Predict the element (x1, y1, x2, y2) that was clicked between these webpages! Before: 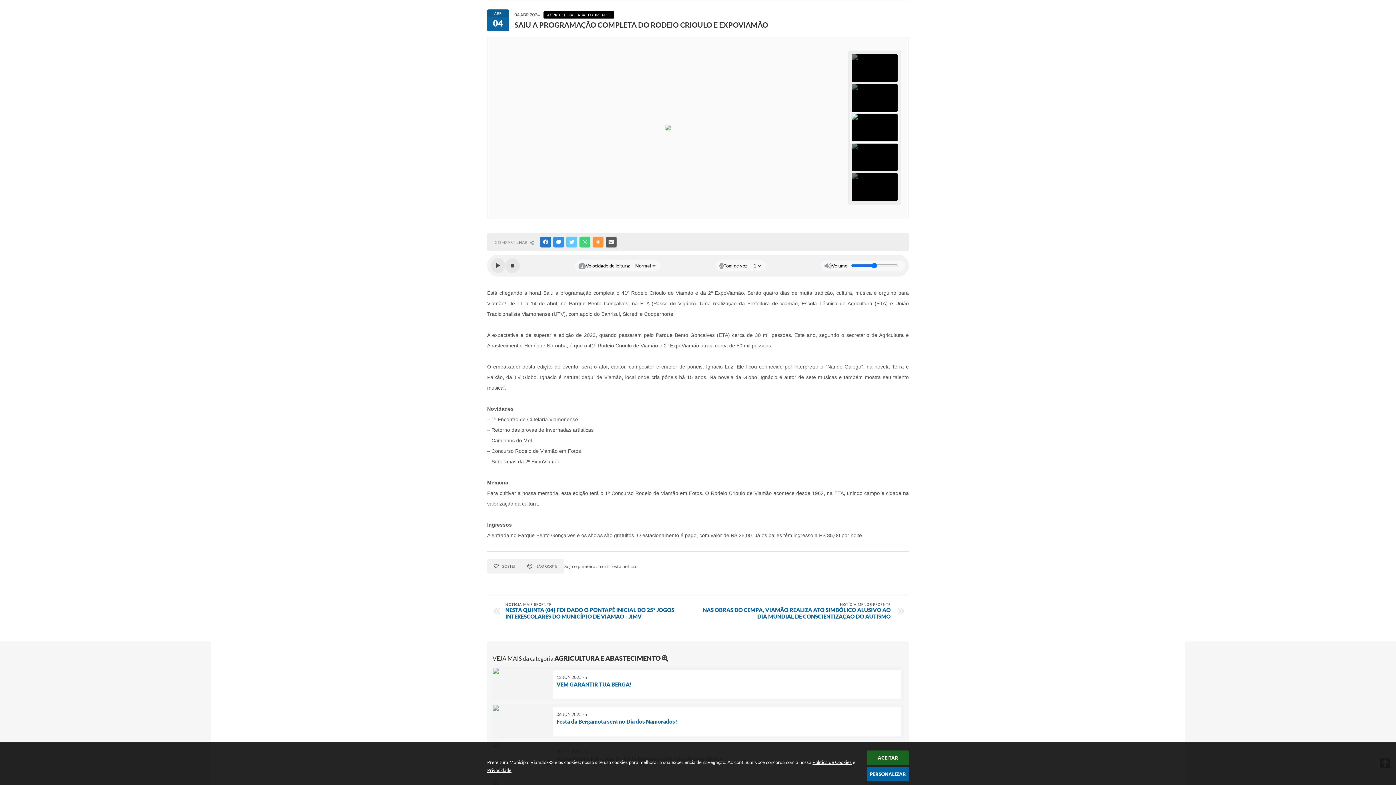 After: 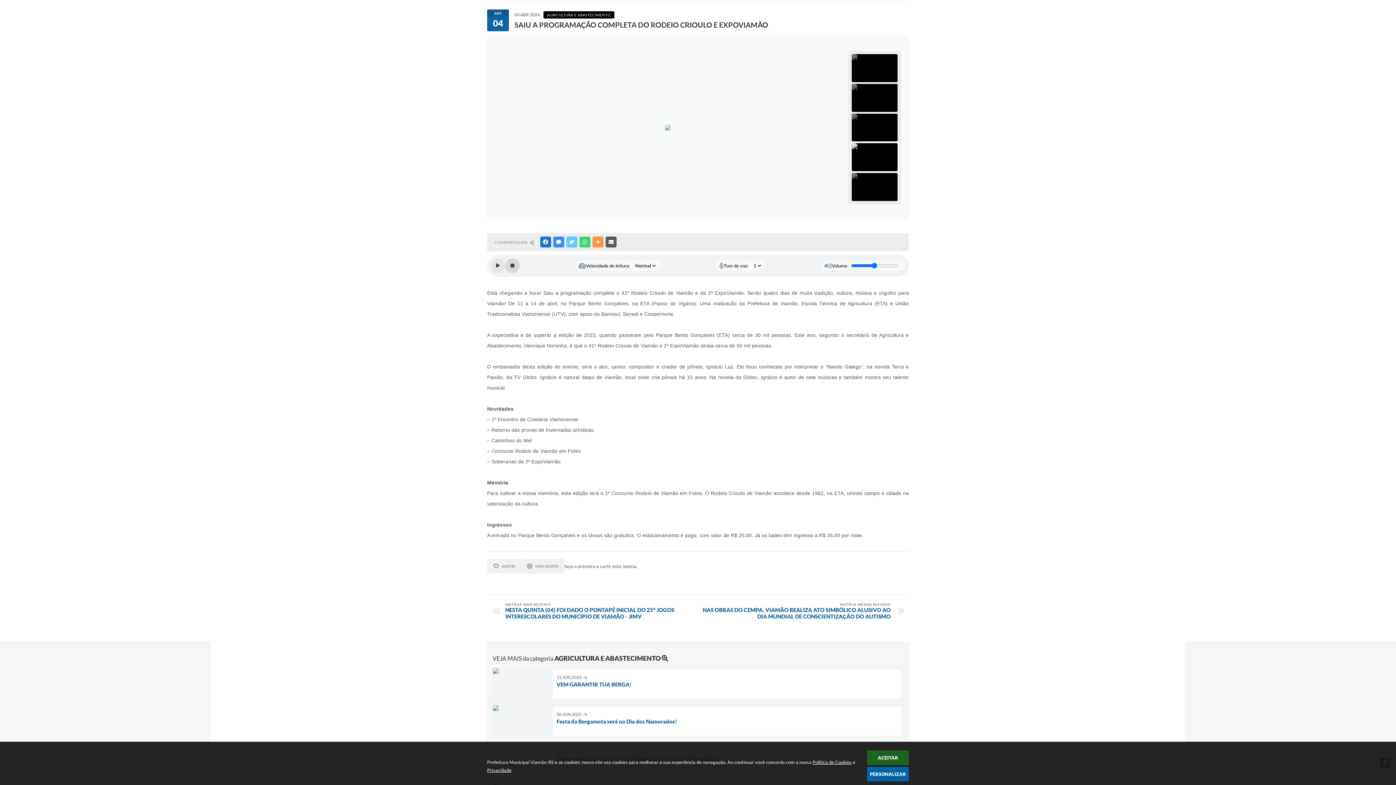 Action: label: Stop bbox: (505, 258, 520, 273)